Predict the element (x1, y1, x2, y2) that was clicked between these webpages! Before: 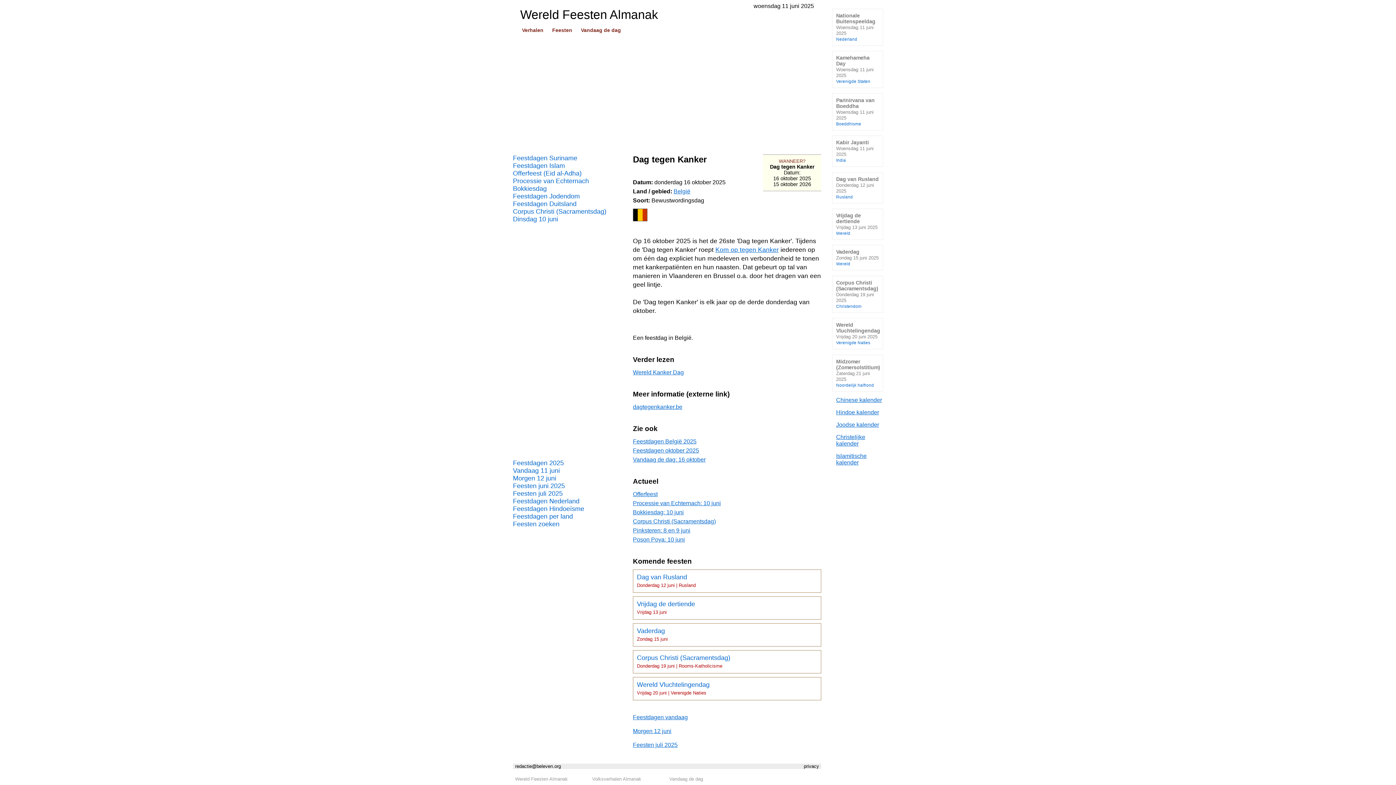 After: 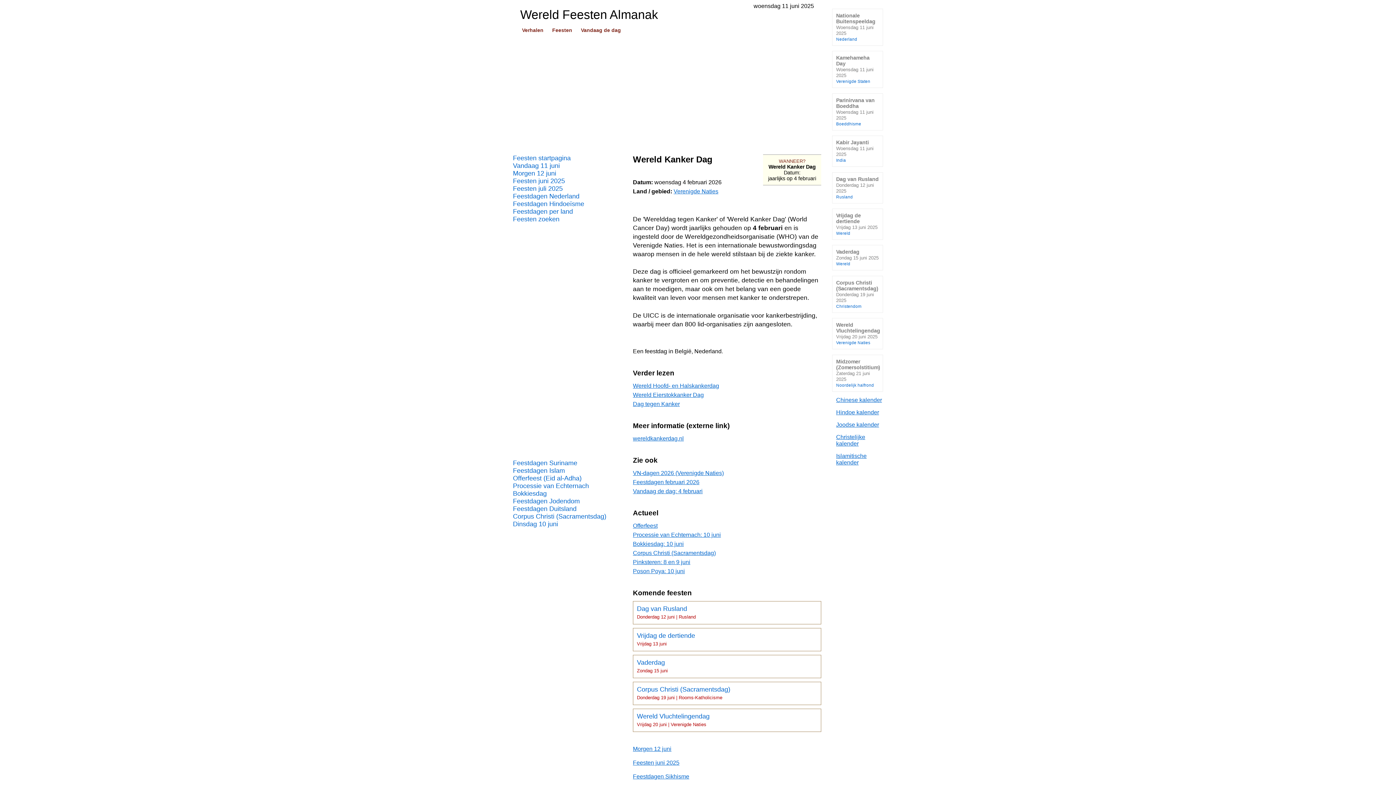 Action: bbox: (633, 369, 684, 375) label: Wereld Kanker Dag